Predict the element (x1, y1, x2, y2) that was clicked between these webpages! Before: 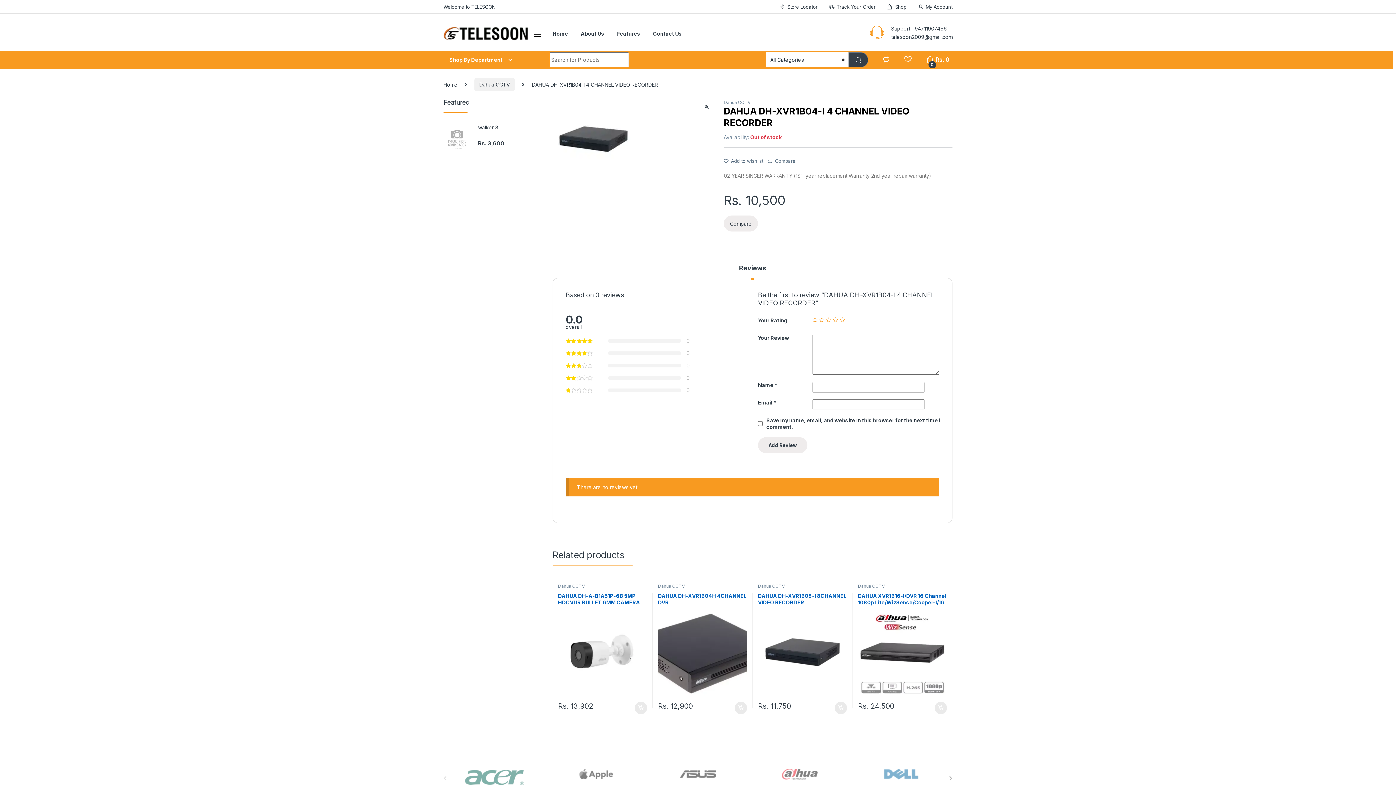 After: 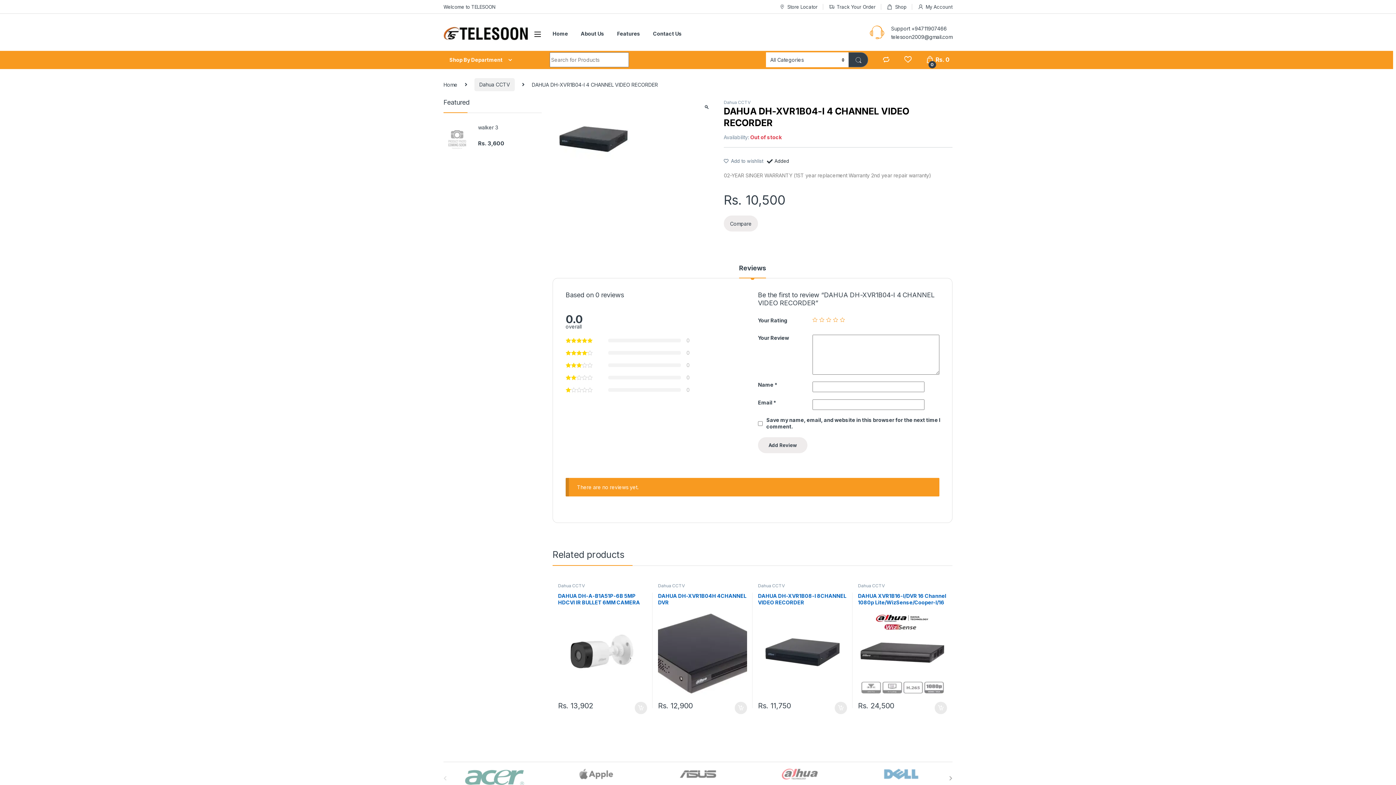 Action: bbox: (767, 153, 795, 164) label: Compare